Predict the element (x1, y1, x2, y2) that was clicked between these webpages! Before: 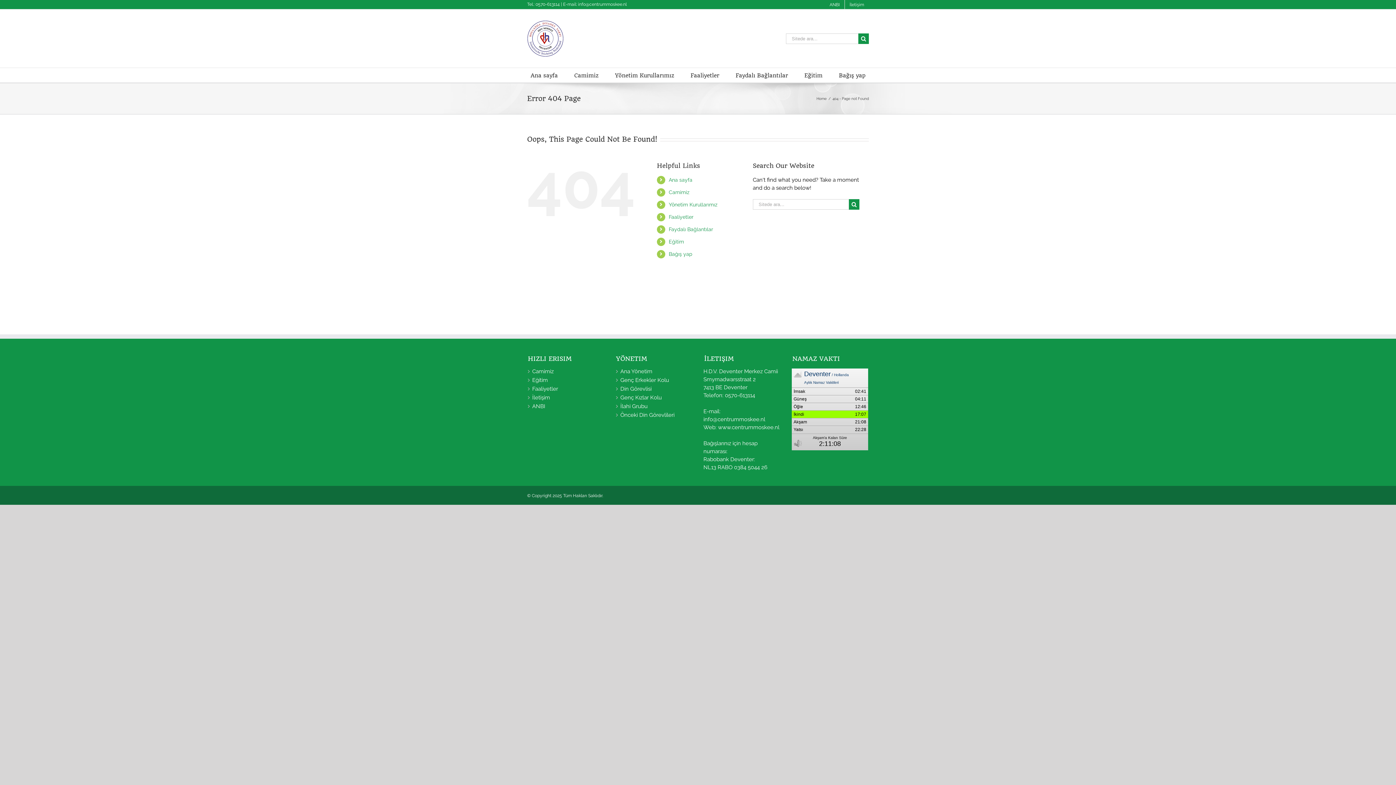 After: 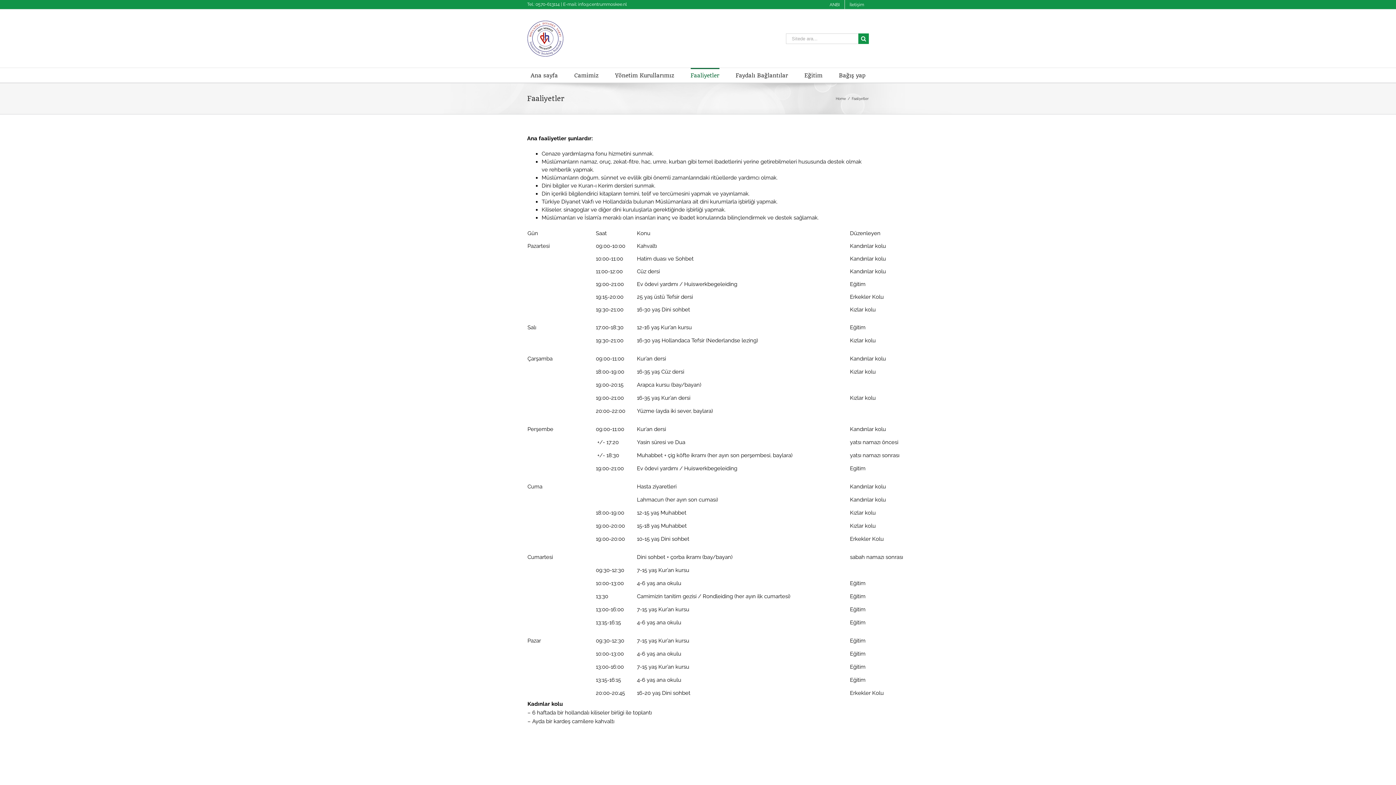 Action: label: Faaliyetler bbox: (668, 214, 693, 220)